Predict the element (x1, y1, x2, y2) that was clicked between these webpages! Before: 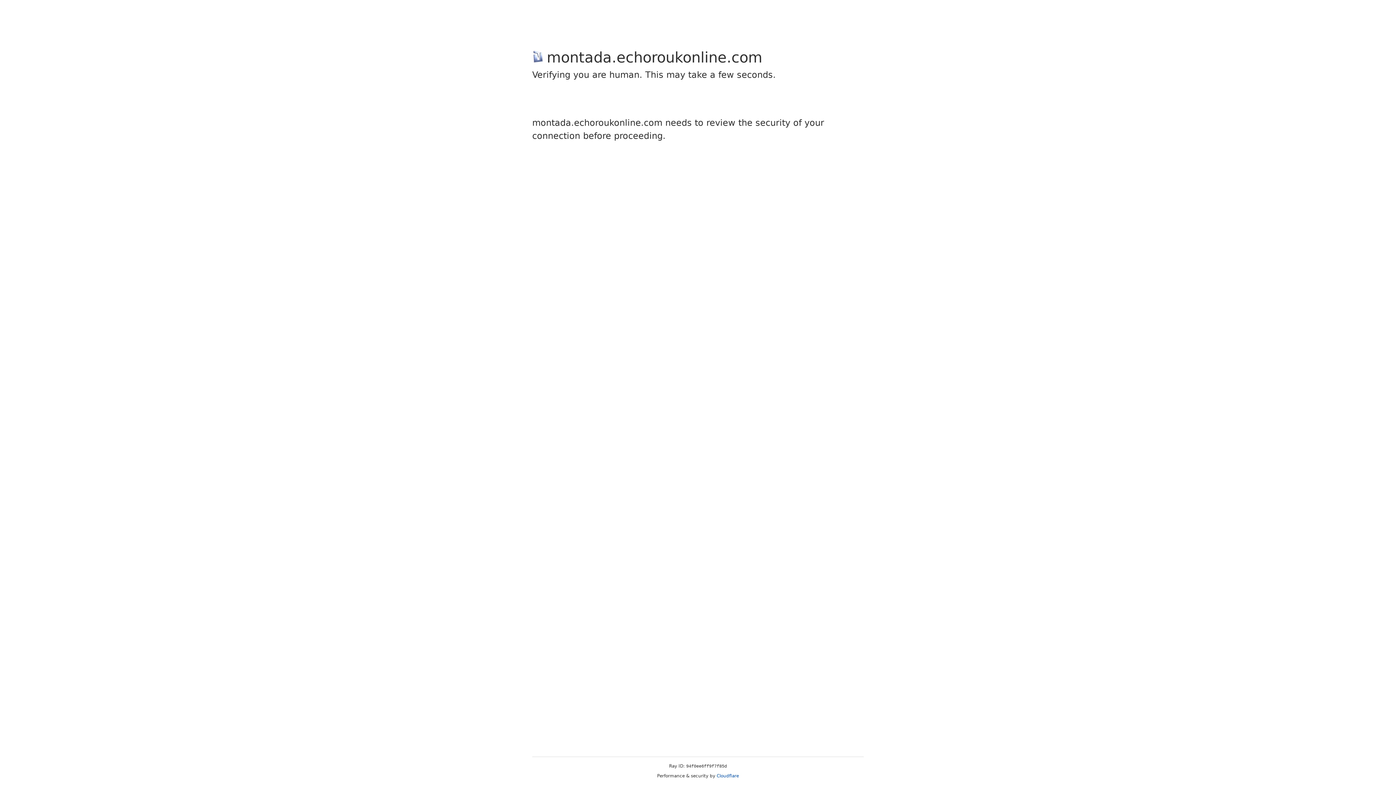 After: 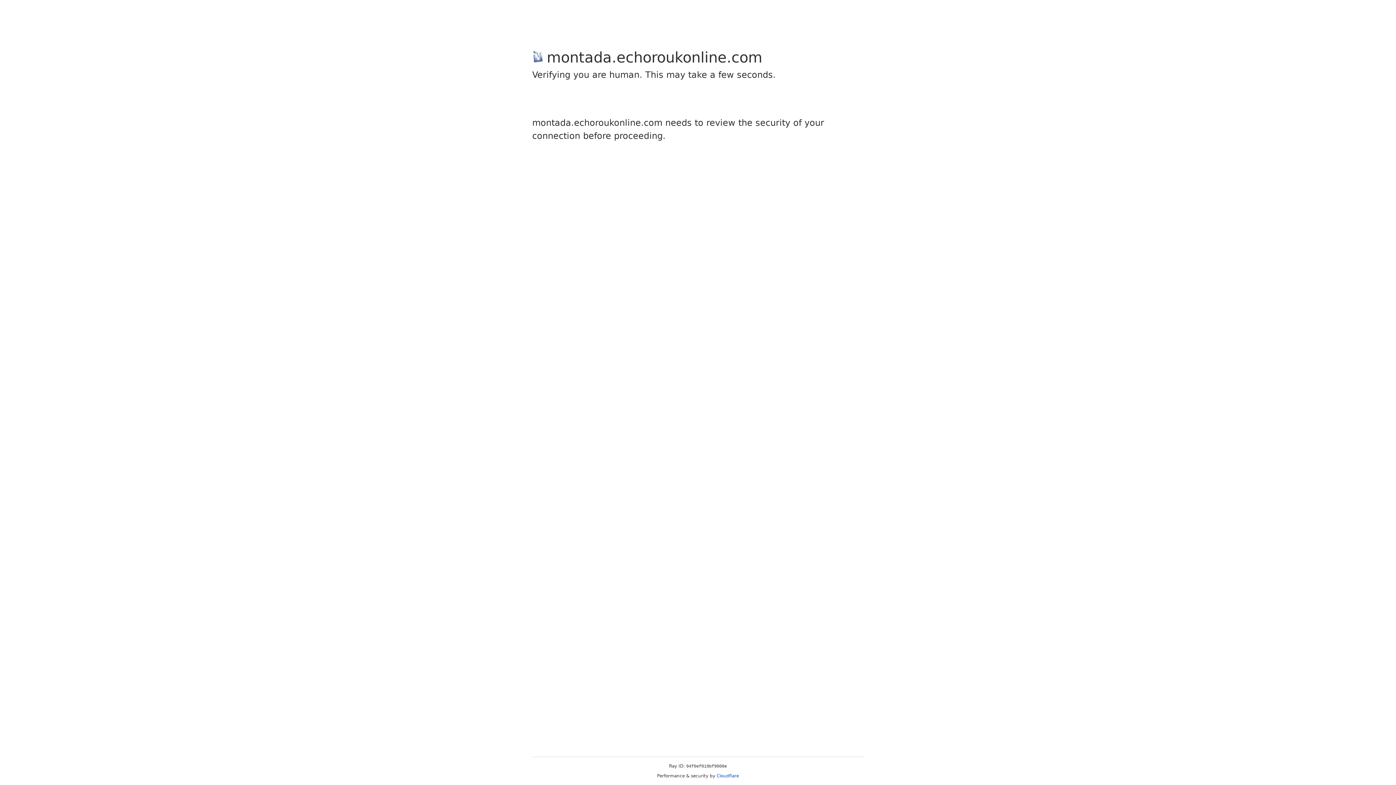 Action: label: Cloudflare bbox: (716, 773, 739, 778)